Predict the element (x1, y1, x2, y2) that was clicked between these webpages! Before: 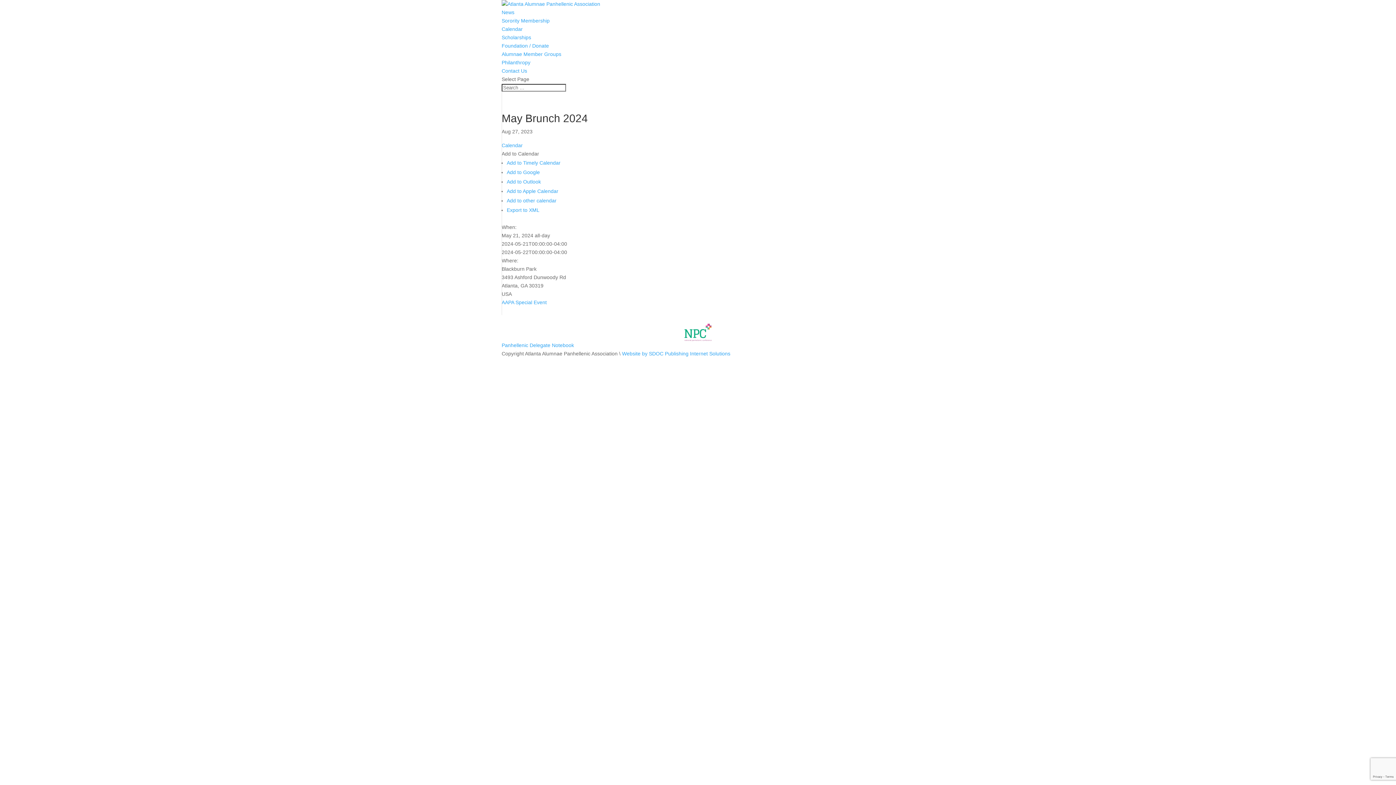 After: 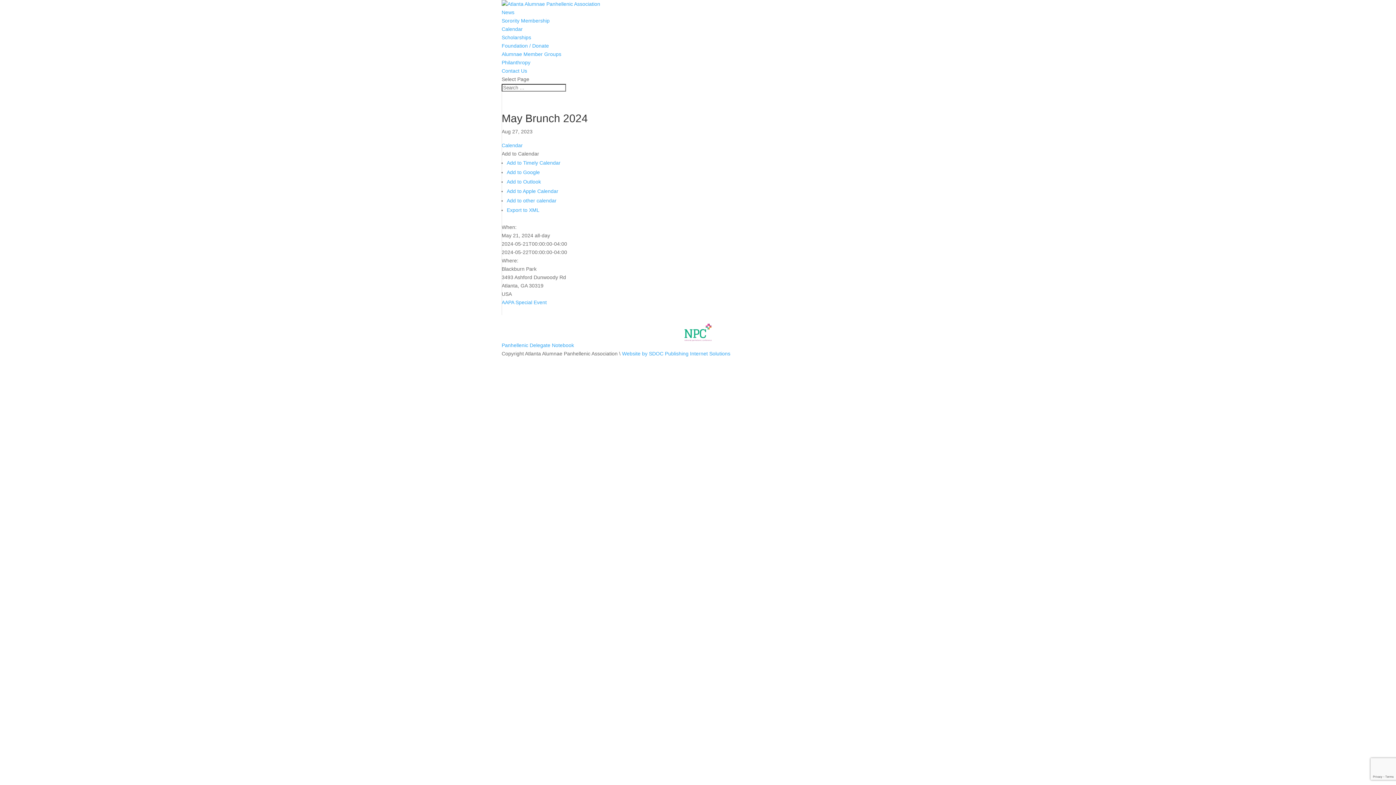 Action: bbox: (622, 350, 730, 356) label: Website by SDOC Publishing Internet Solutions